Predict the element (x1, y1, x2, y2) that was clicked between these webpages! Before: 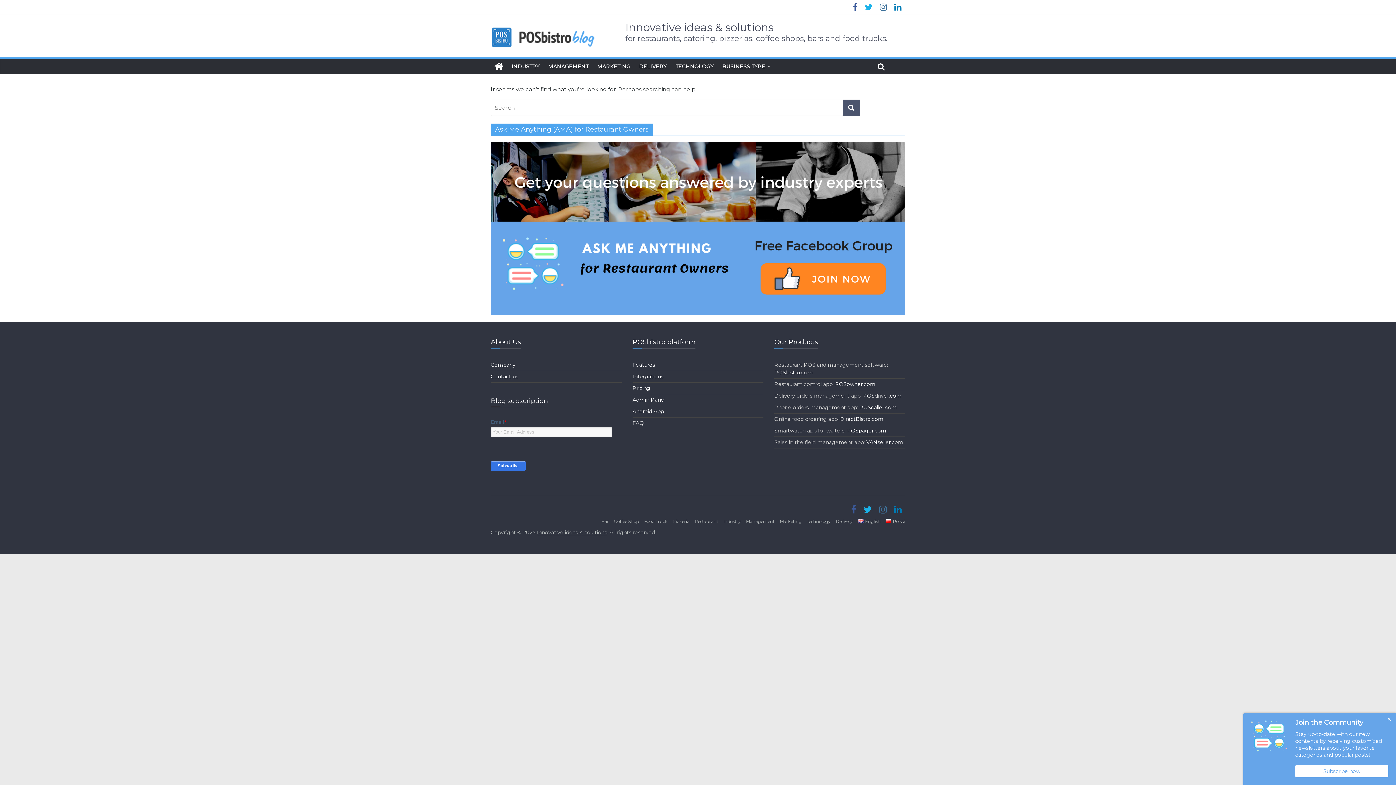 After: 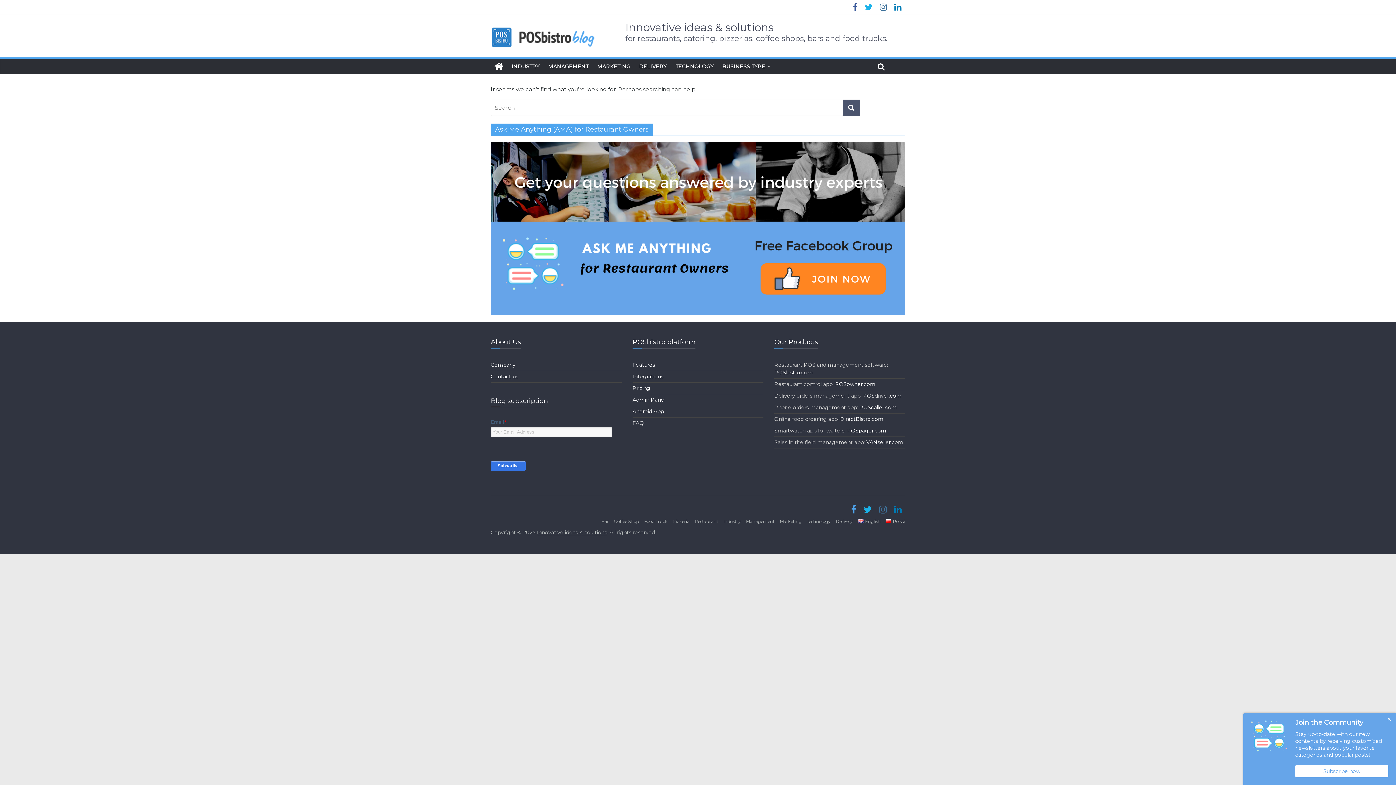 Action: bbox: (847, 508, 860, 514)